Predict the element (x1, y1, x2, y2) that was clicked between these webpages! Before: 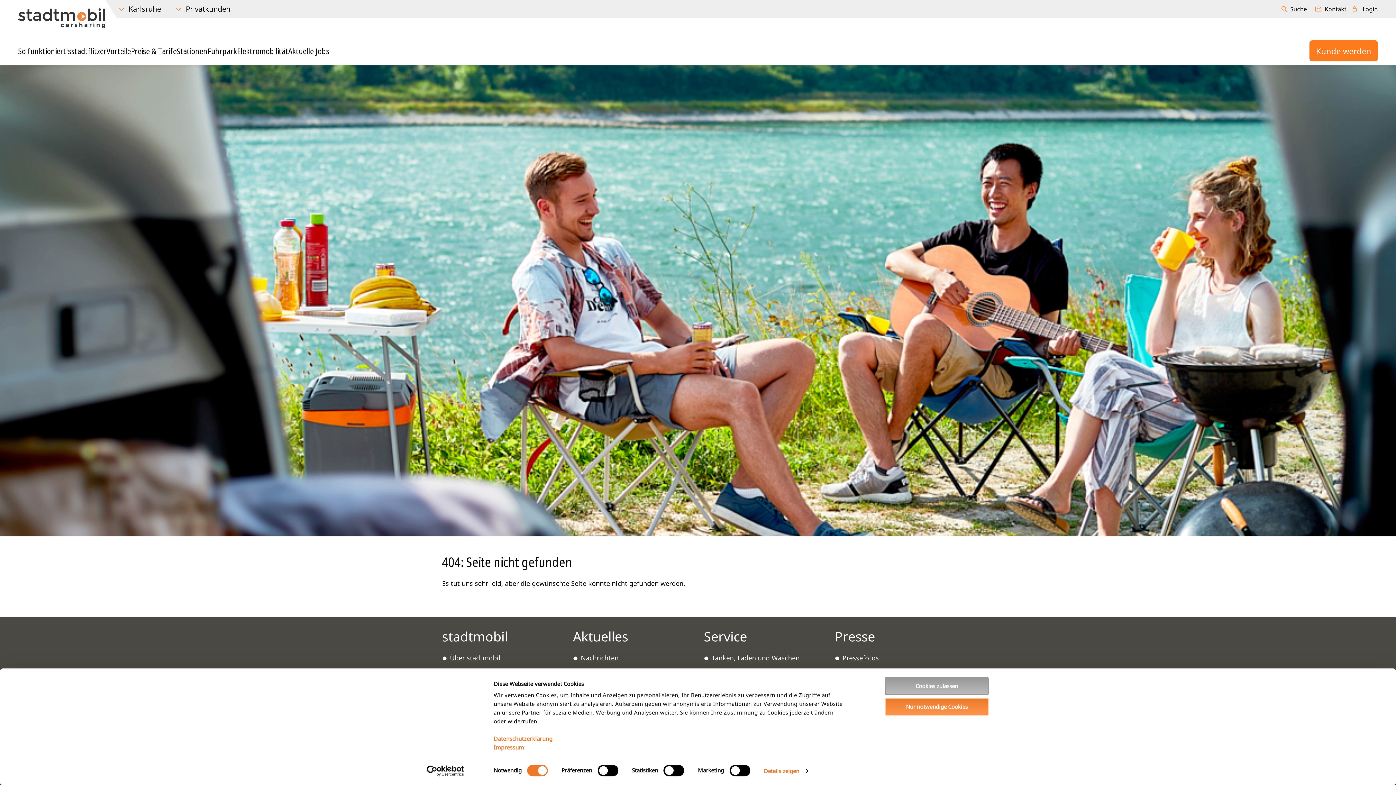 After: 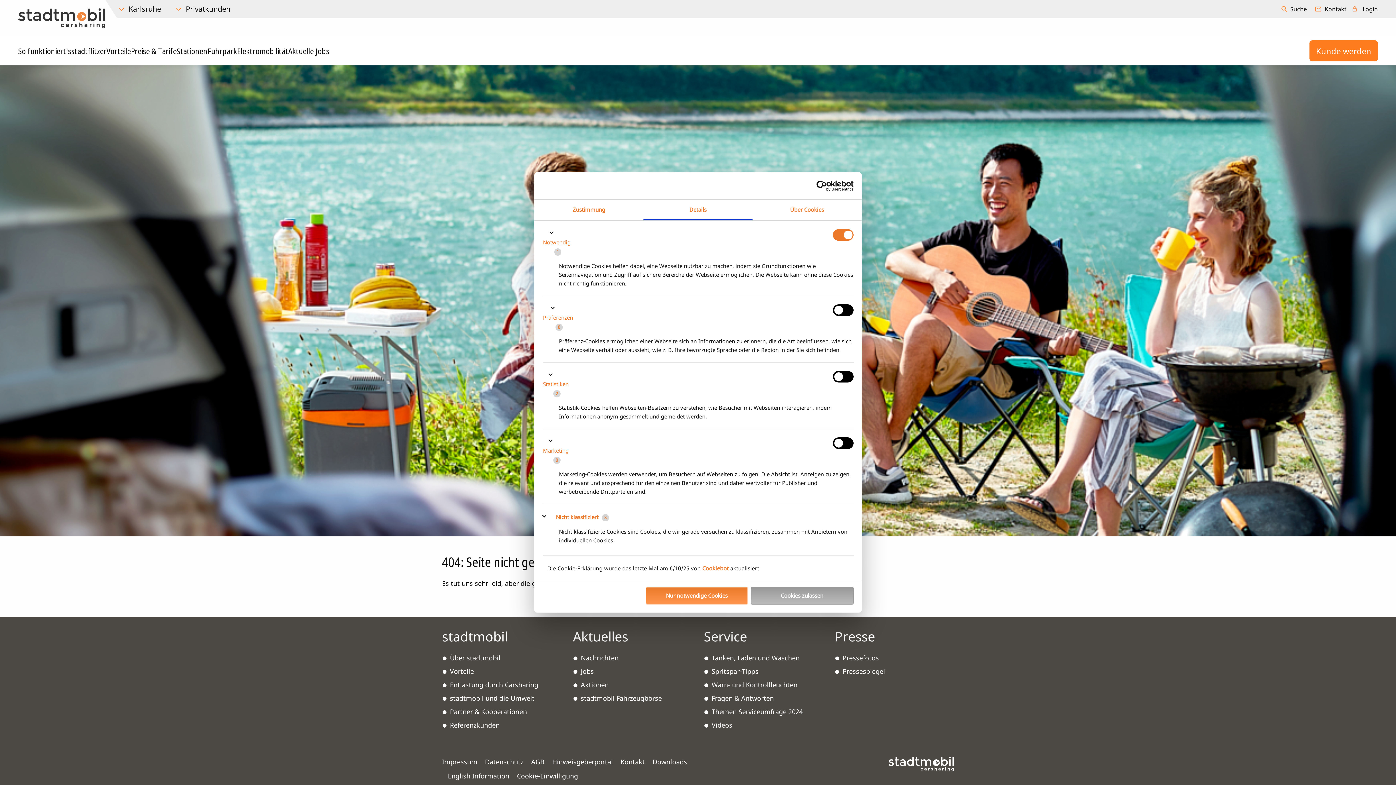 Action: bbox: (764, 765, 808, 776) label: Details zeigen